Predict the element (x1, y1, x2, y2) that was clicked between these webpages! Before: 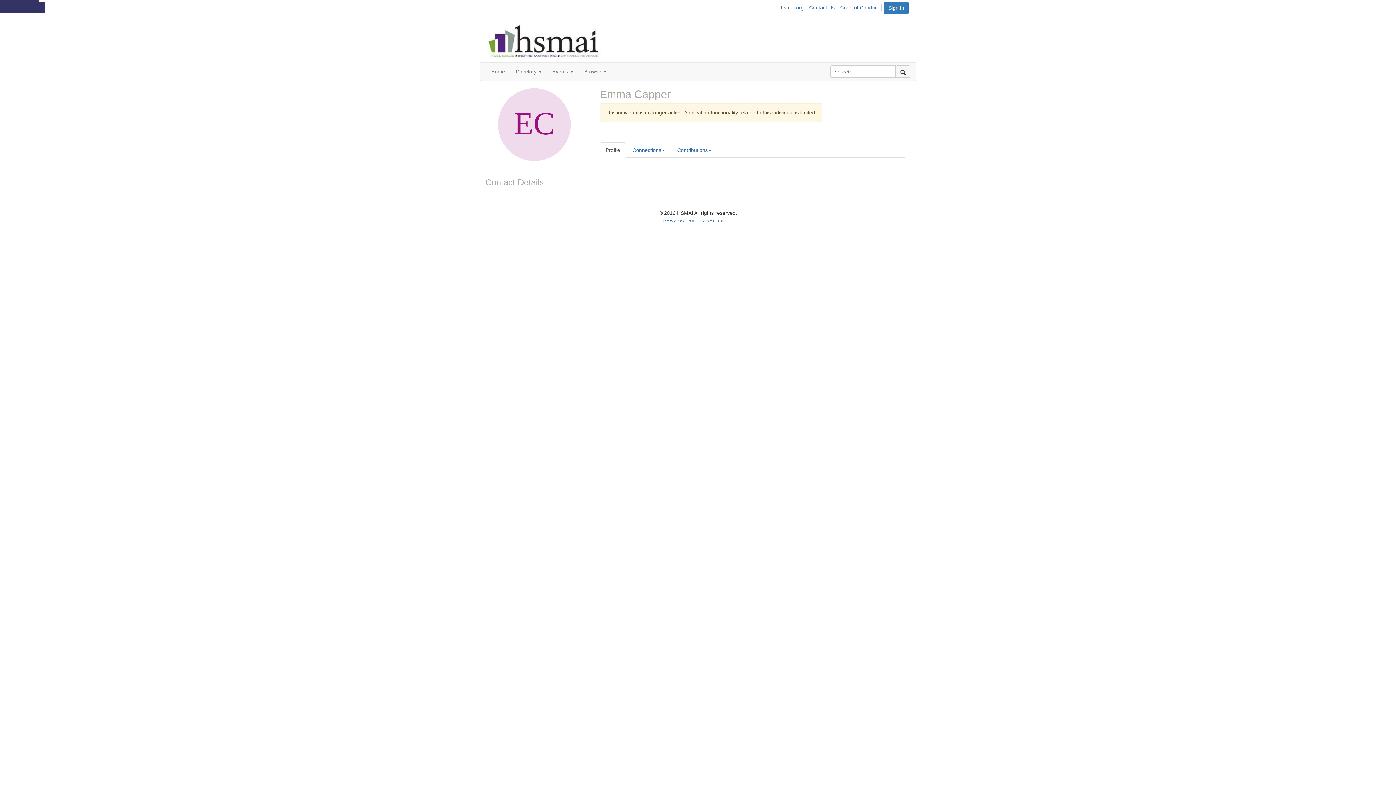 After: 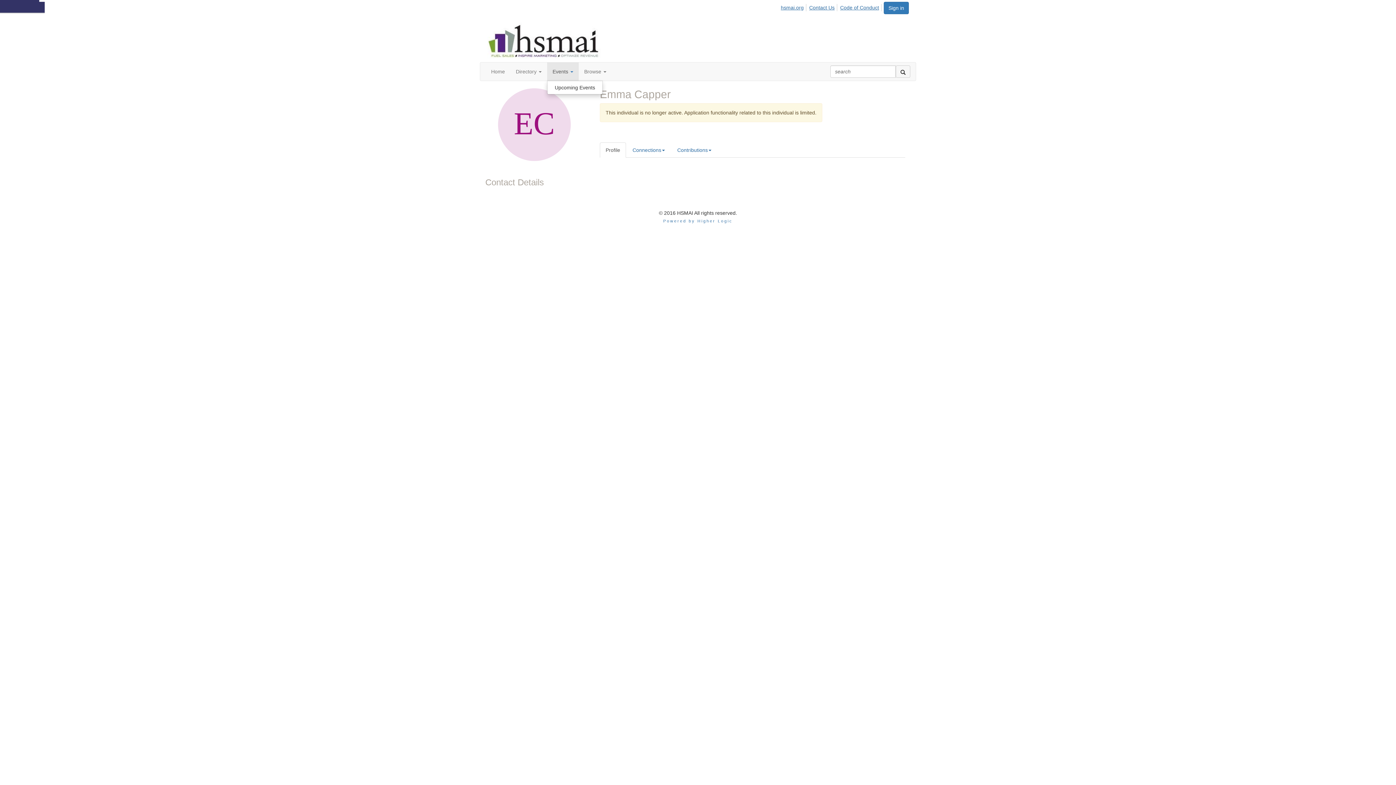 Action: label: Show Events submenu bbox: (547, 62, 578, 80)